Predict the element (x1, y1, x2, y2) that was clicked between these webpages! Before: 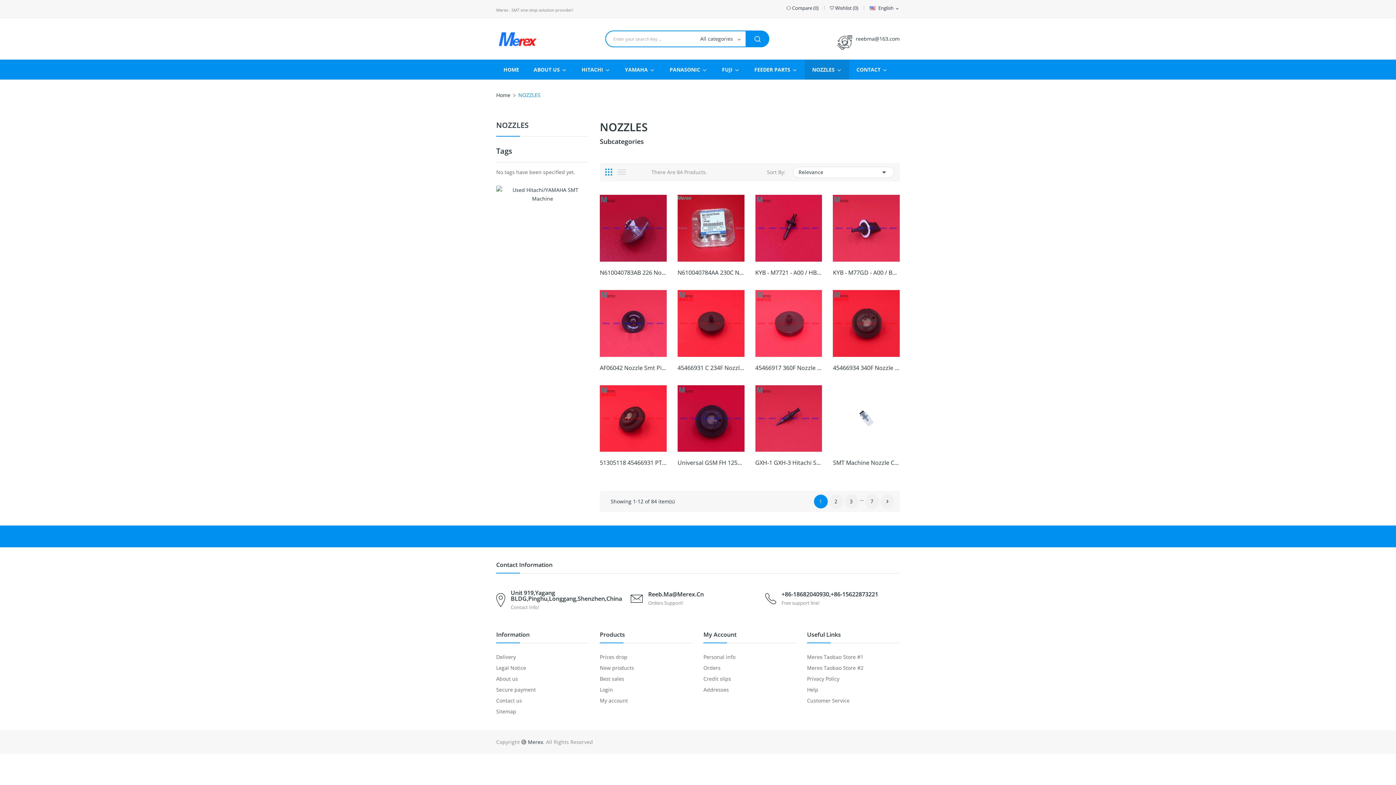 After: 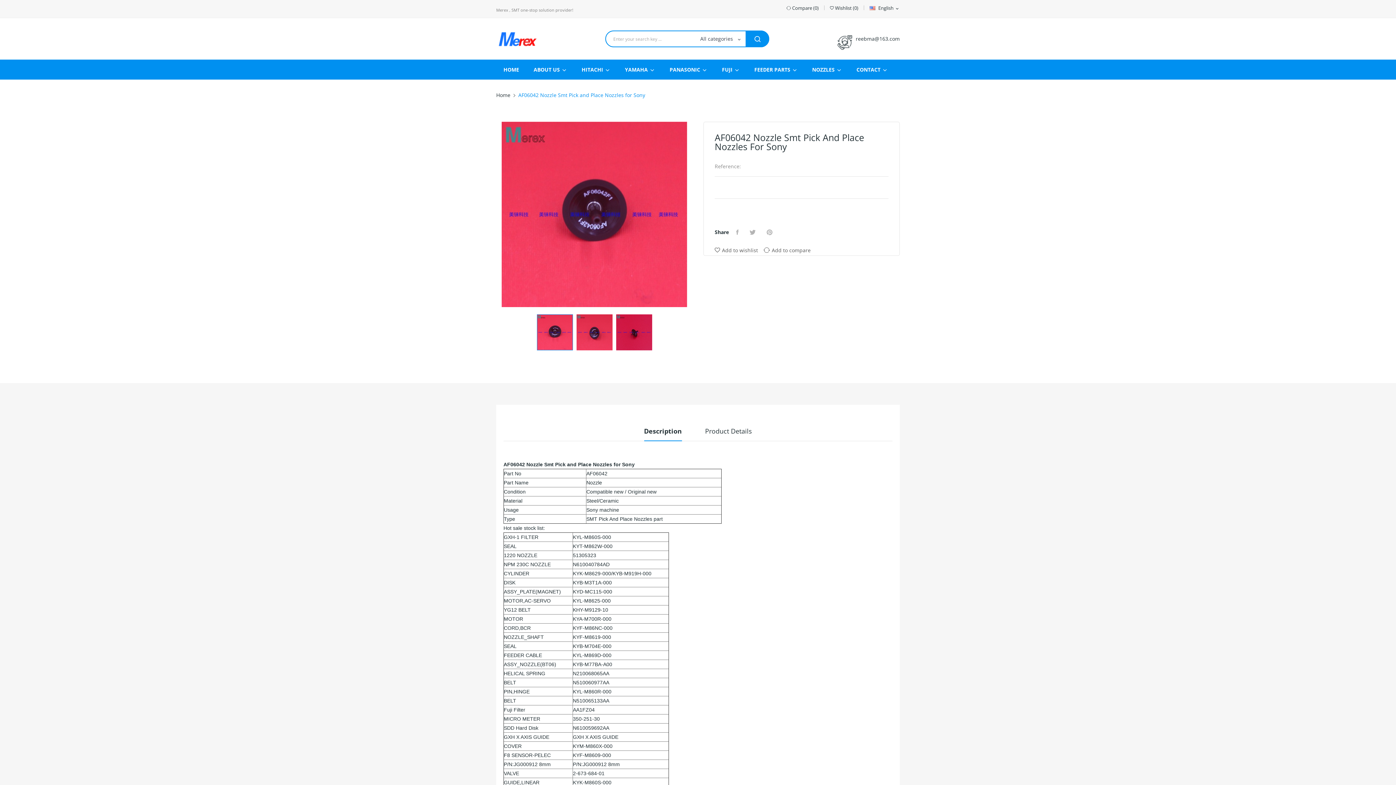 Action: bbox: (600, 290, 666, 356)